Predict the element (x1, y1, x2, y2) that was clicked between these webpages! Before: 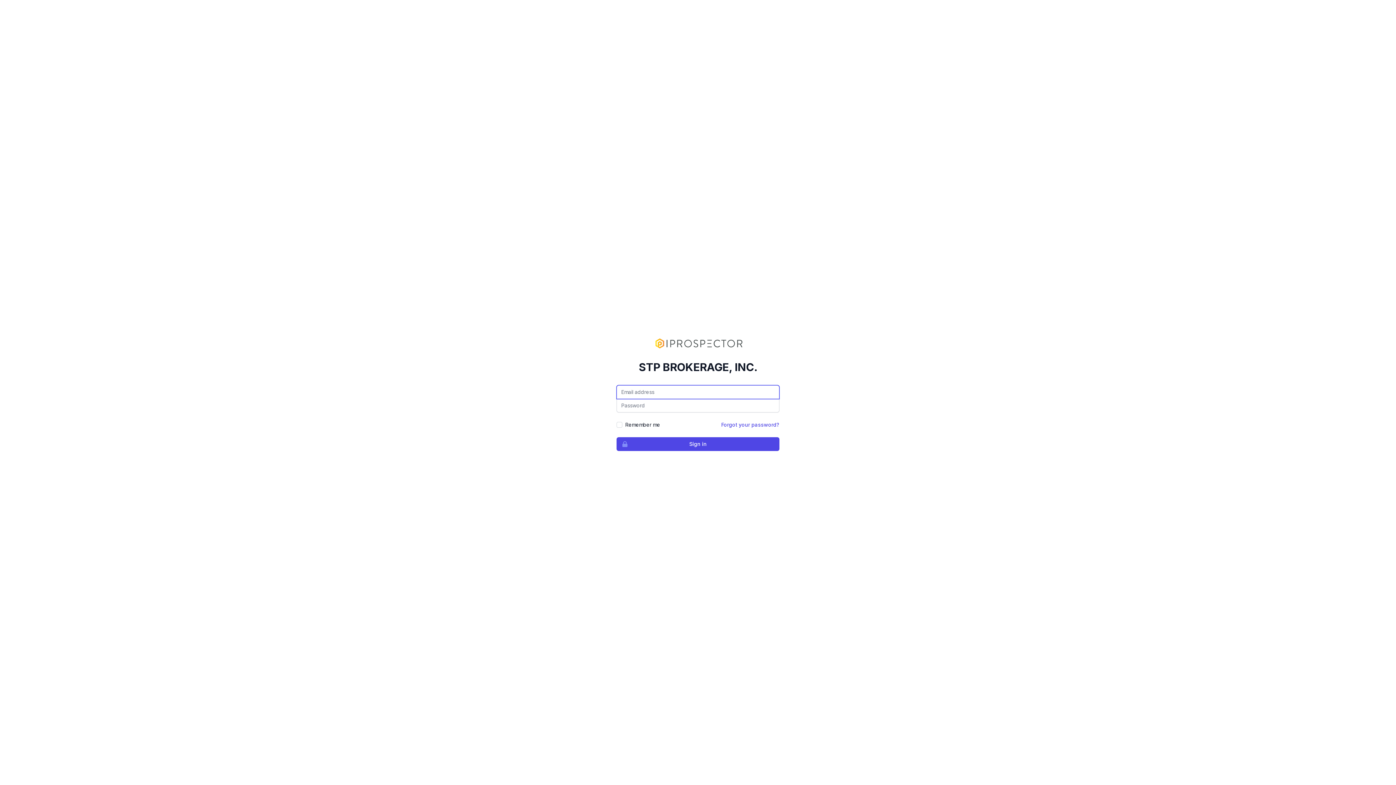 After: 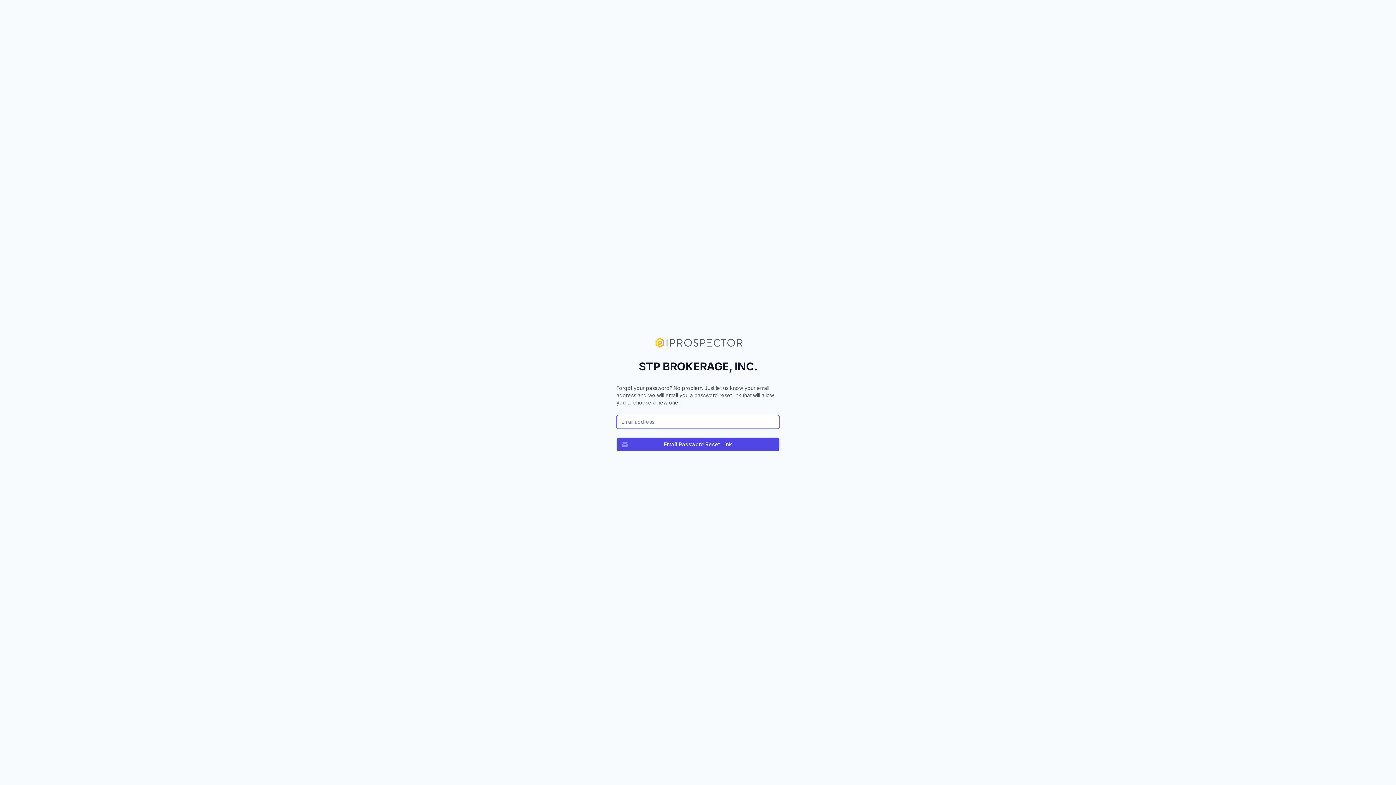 Action: label: Forgot your password? bbox: (721, 421, 779, 427)